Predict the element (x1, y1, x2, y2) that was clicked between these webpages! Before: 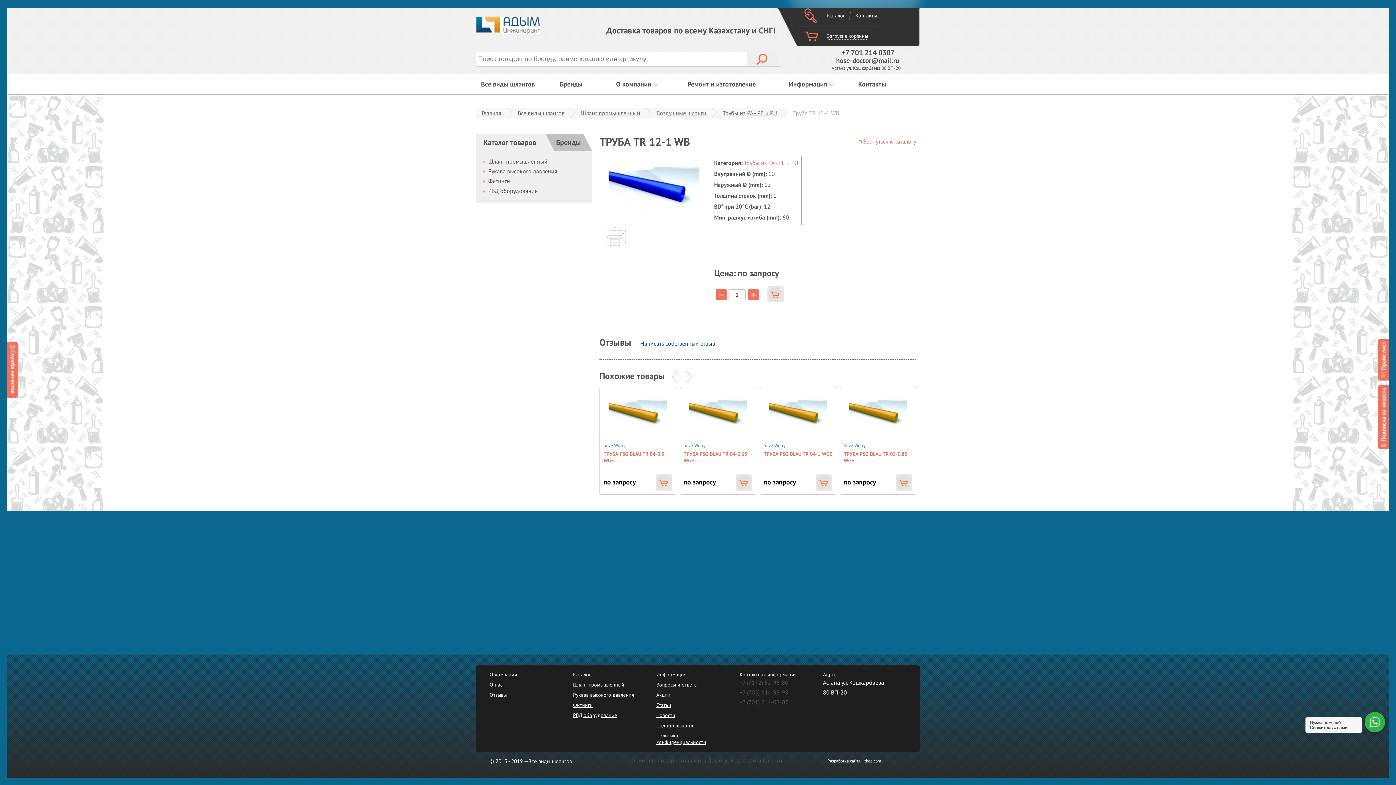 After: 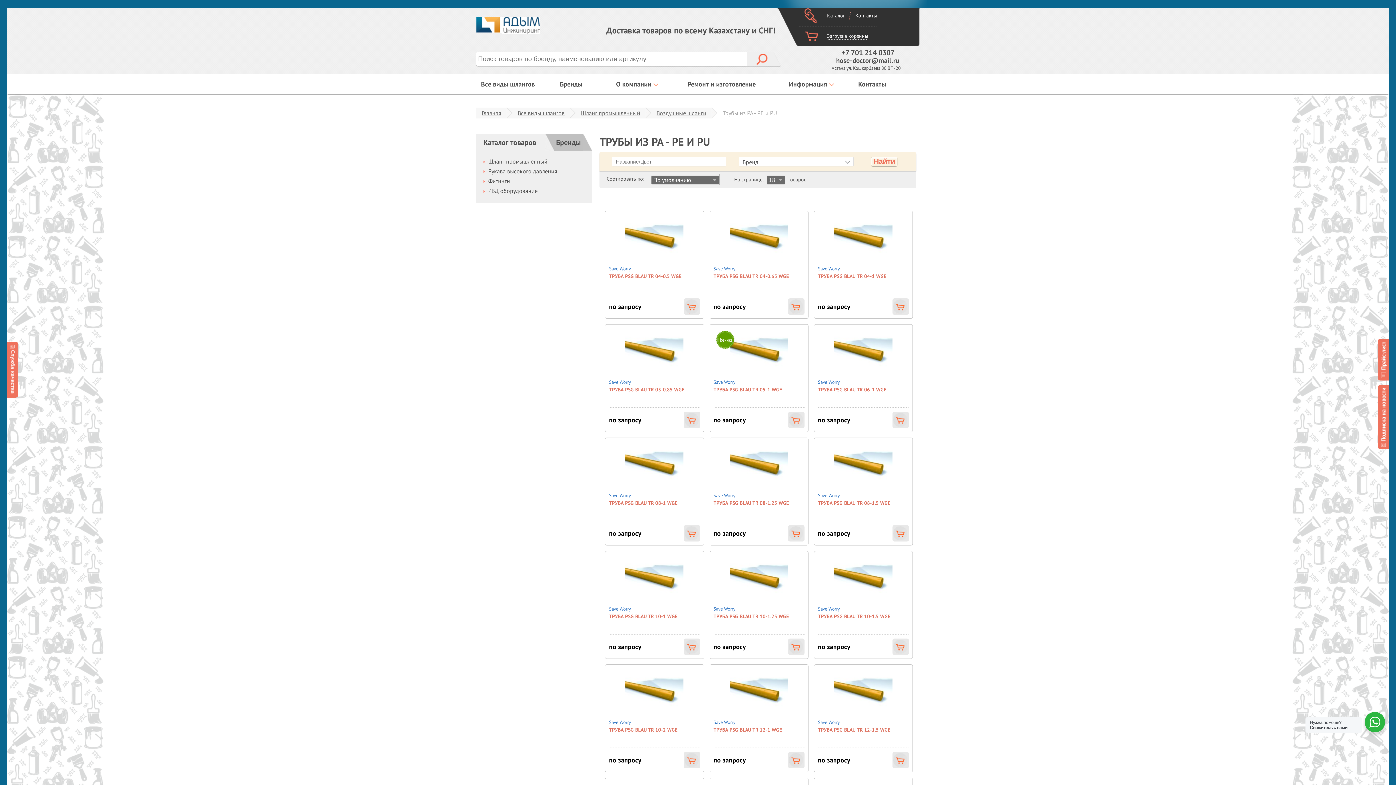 Action: label: Трубы из PA - PE и PU bbox: (712, 107, 782, 118)